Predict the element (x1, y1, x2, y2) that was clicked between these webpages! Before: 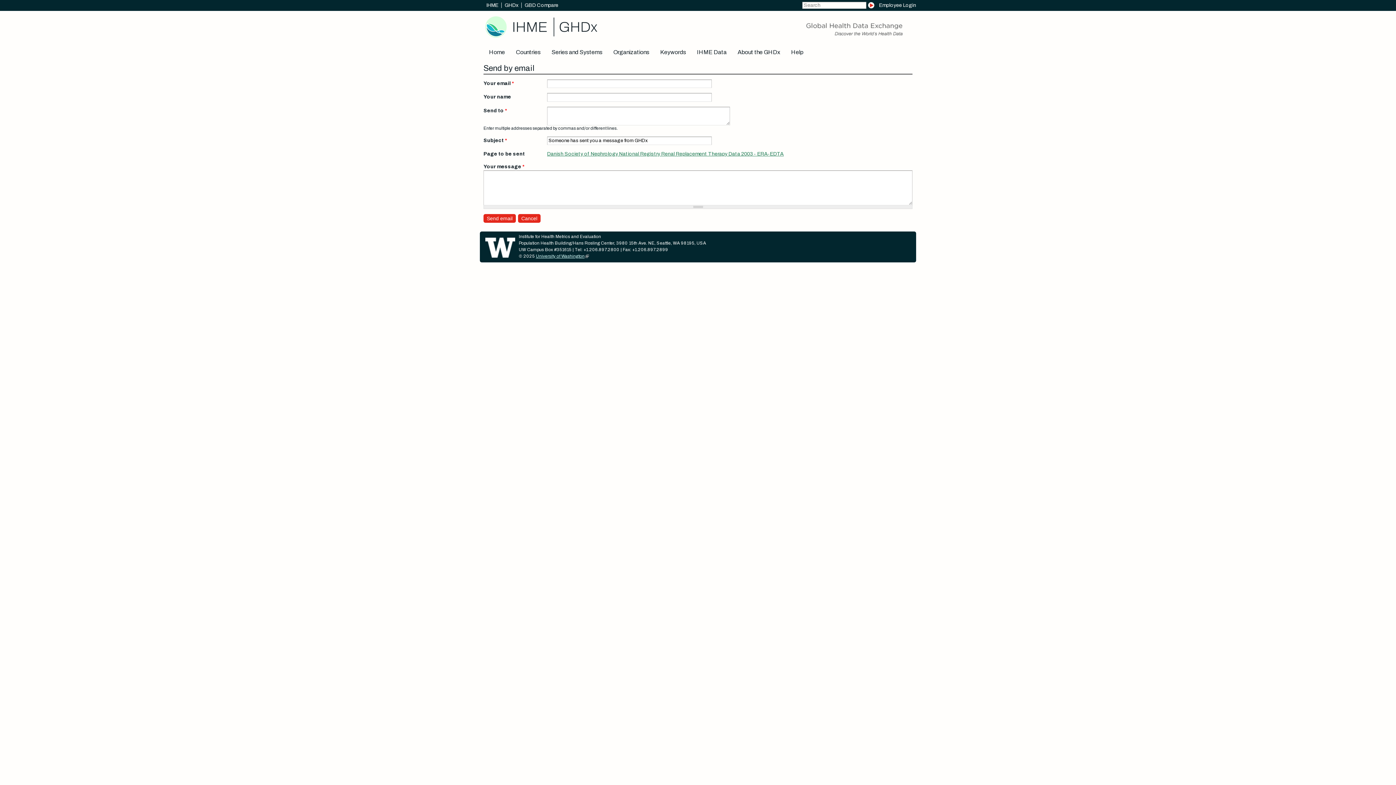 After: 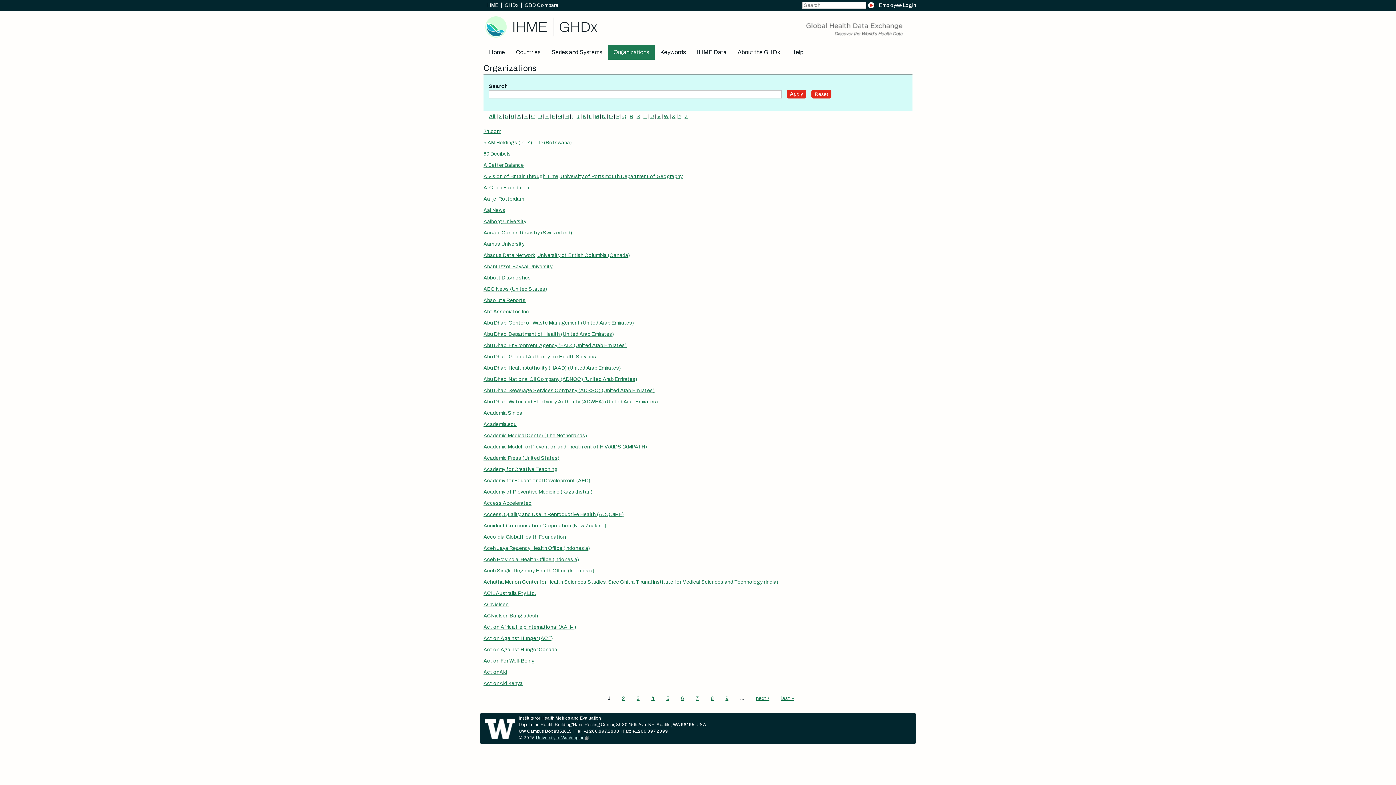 Action: bbox: (608, 45, 654, 59) label: Organizations